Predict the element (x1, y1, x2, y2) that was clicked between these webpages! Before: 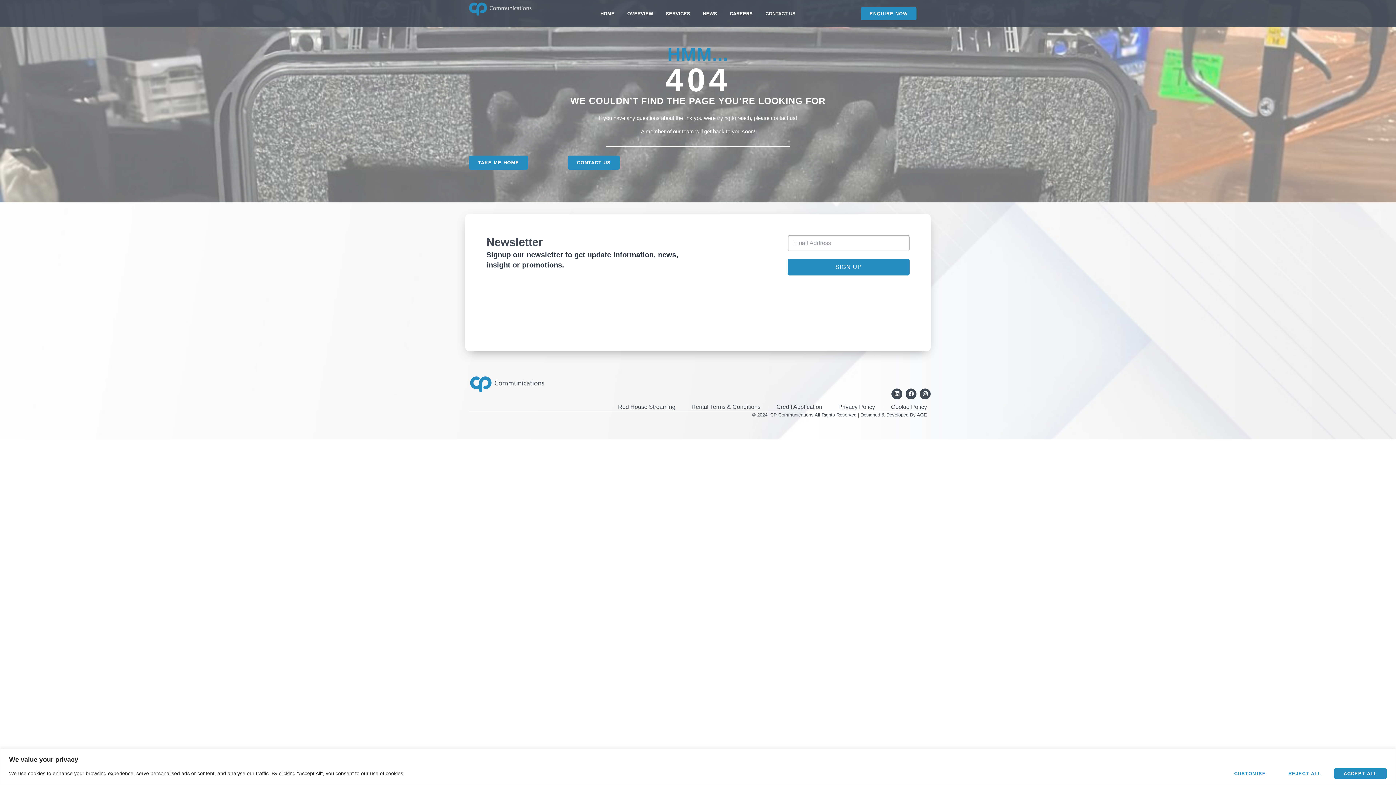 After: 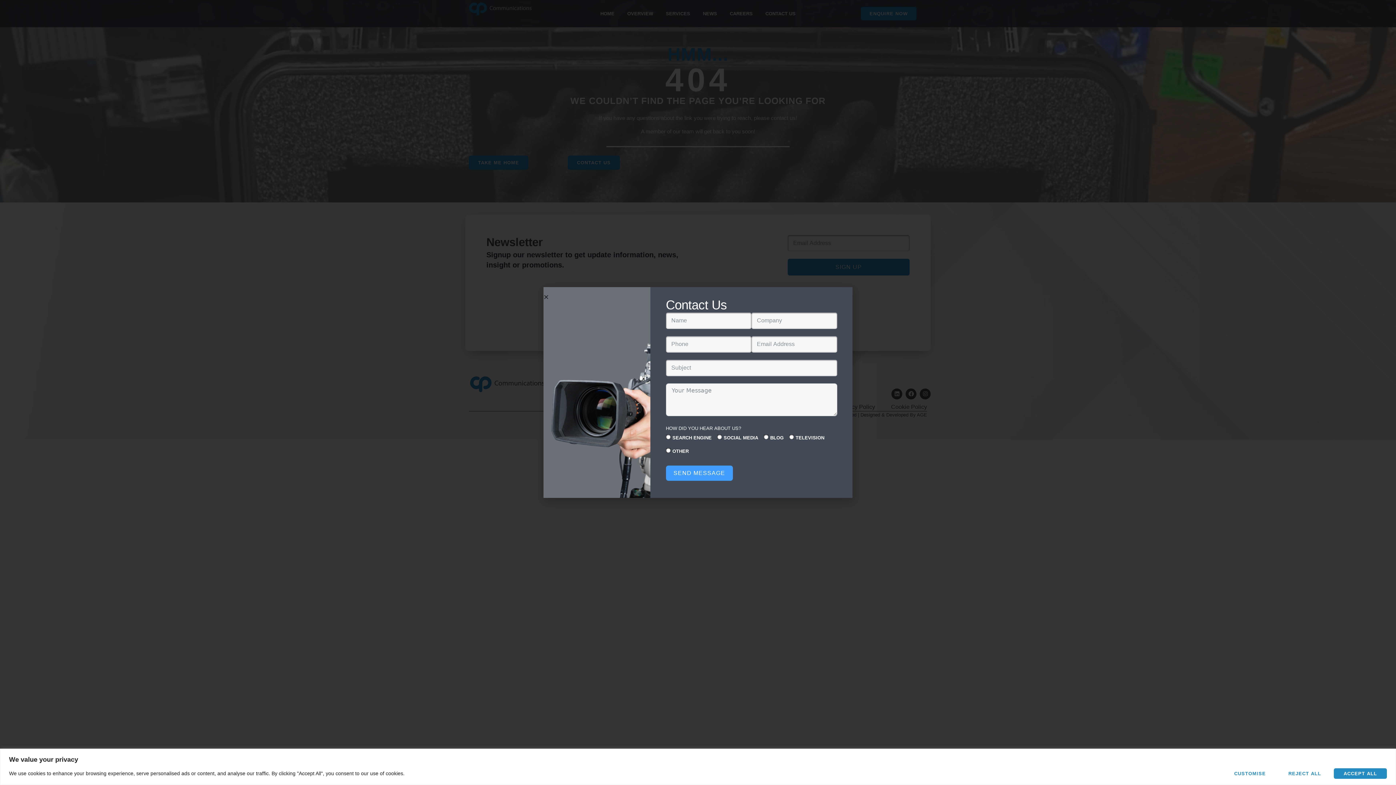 Action: label: CONTACT US bbox: (568, 155, 620, 169)